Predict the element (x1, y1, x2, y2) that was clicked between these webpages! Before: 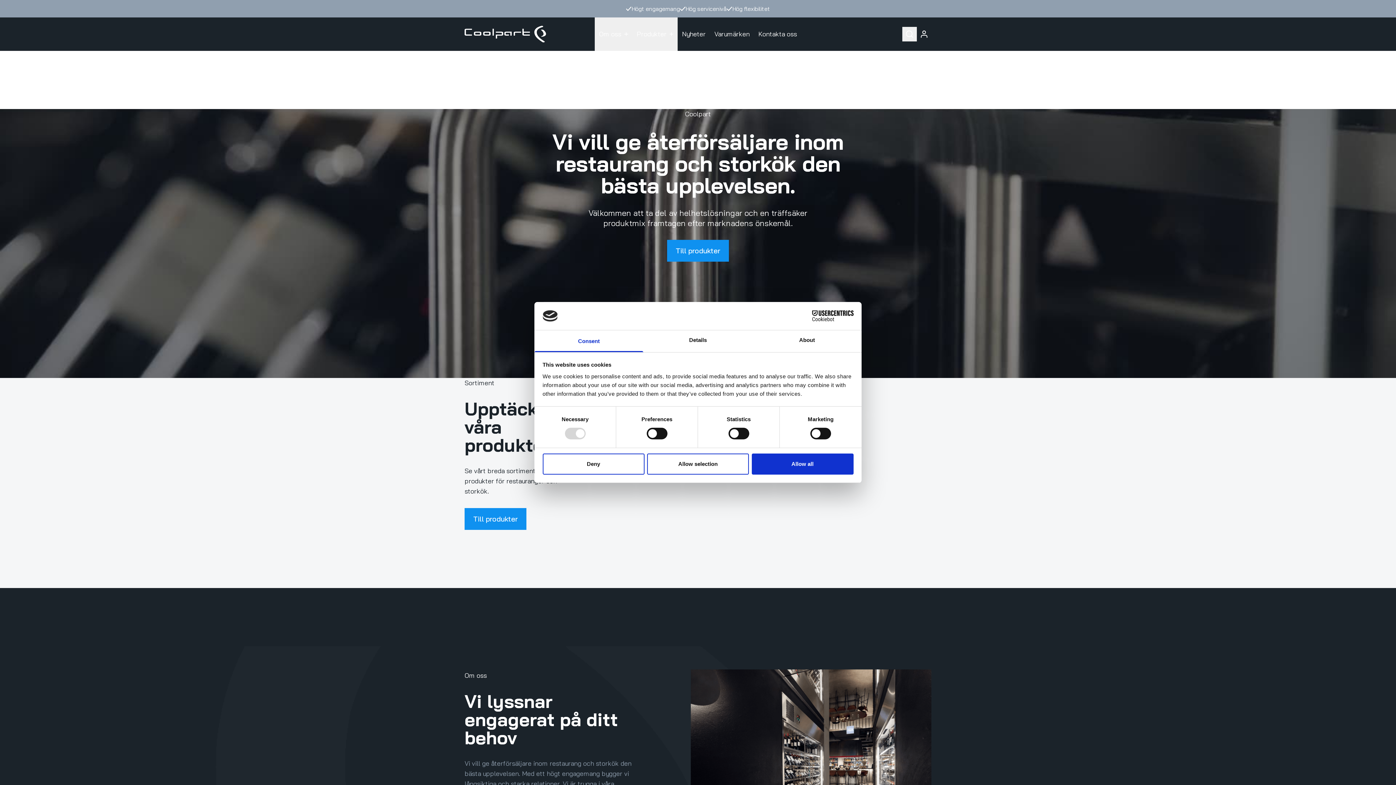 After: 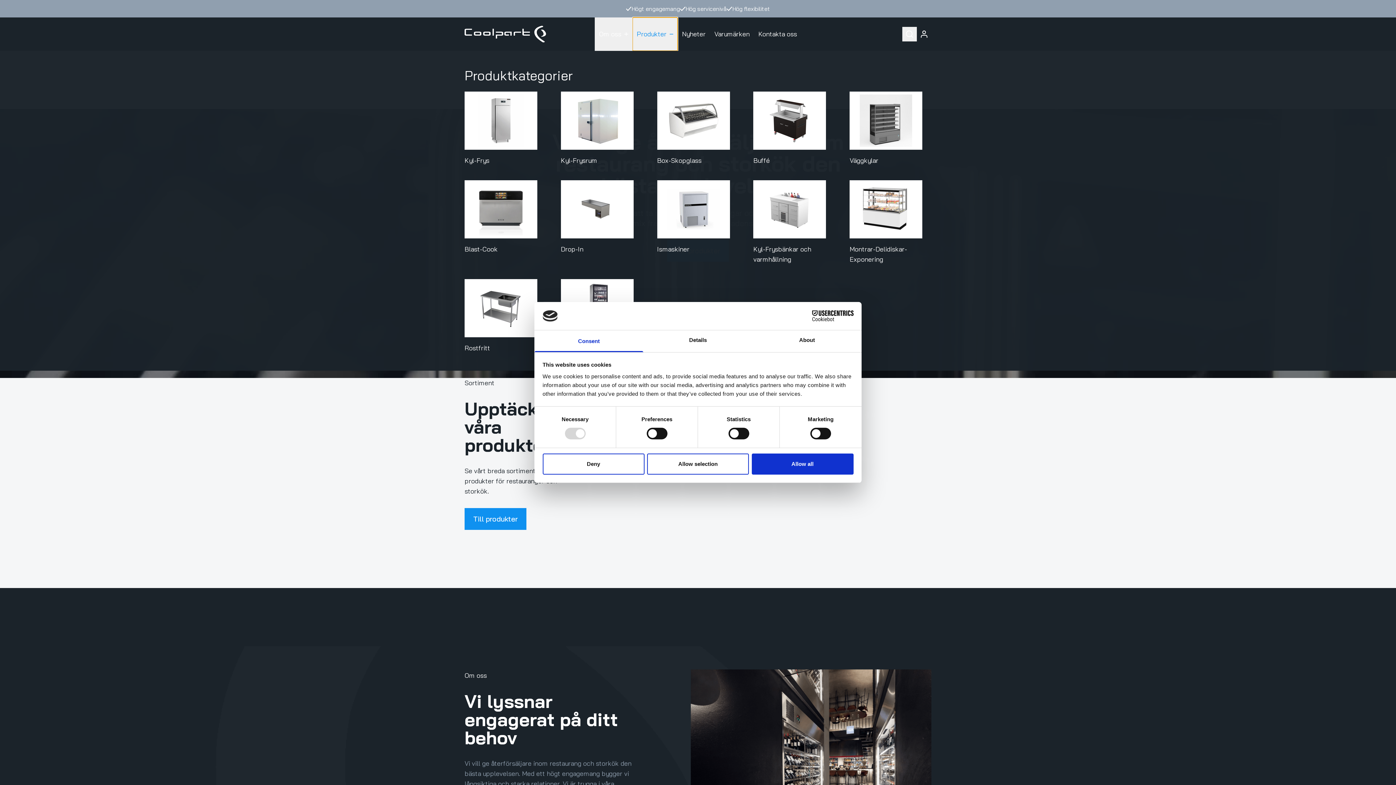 Action: bbox: (632, 17, 677, 50) label: Produkter